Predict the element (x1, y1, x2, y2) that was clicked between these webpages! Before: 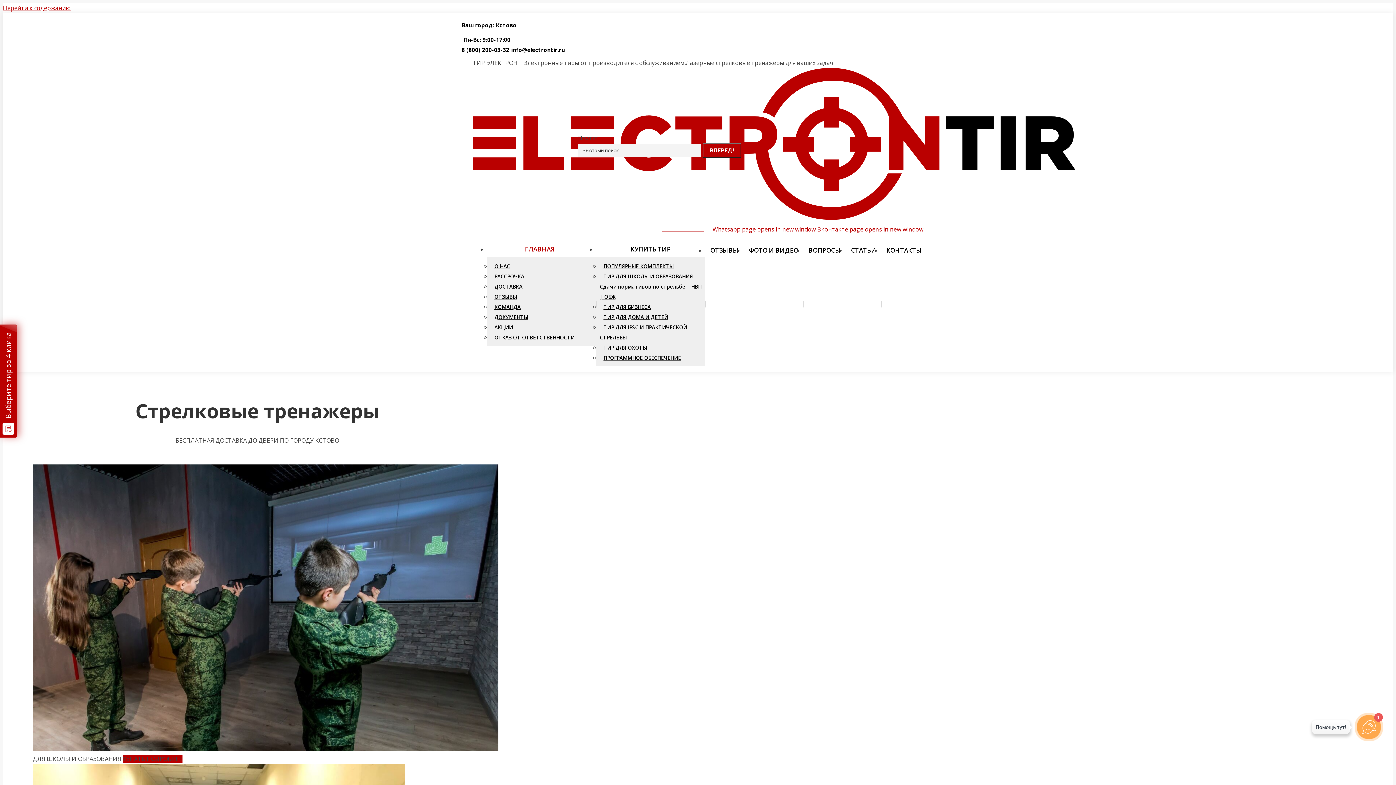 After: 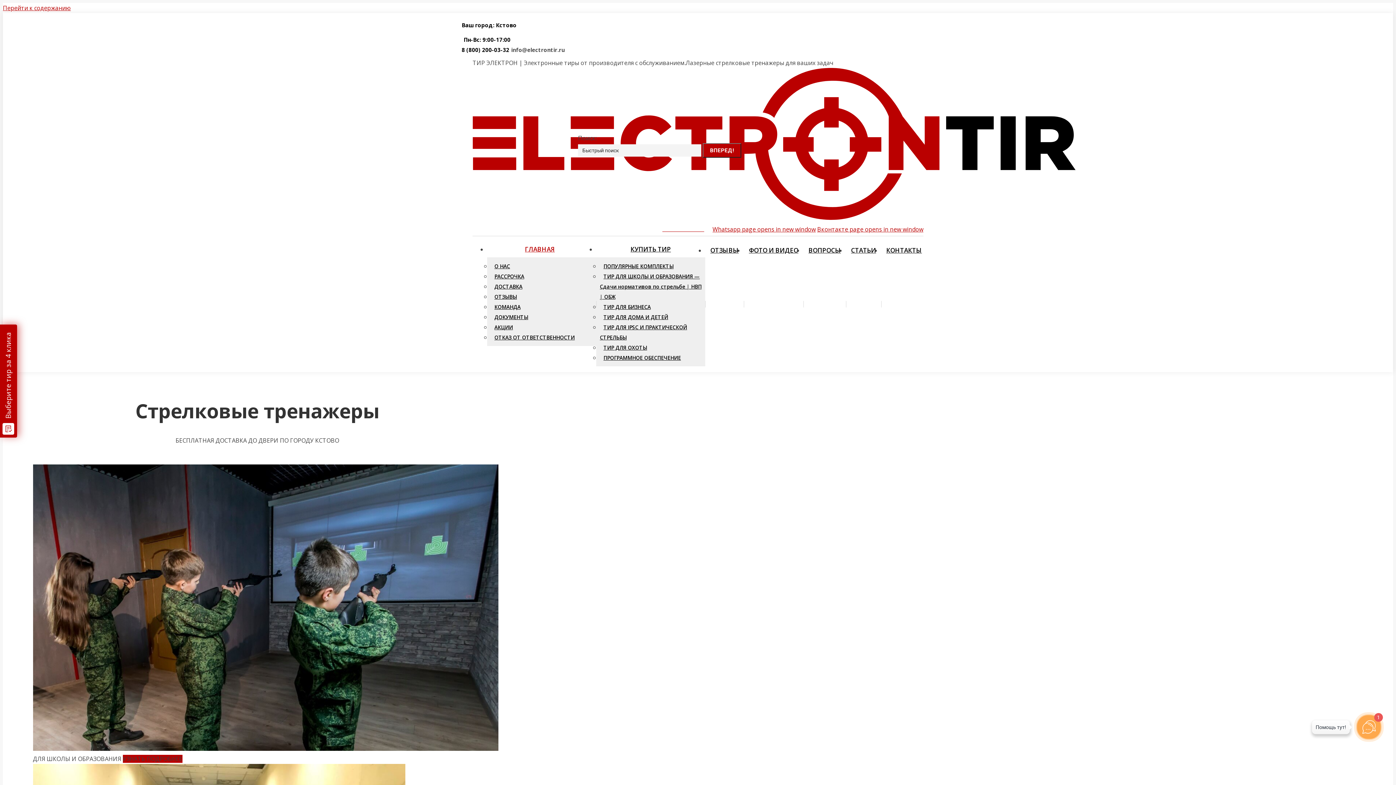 Action: label: info@electrontir.ru bbox: (509, 46, 564, 53)